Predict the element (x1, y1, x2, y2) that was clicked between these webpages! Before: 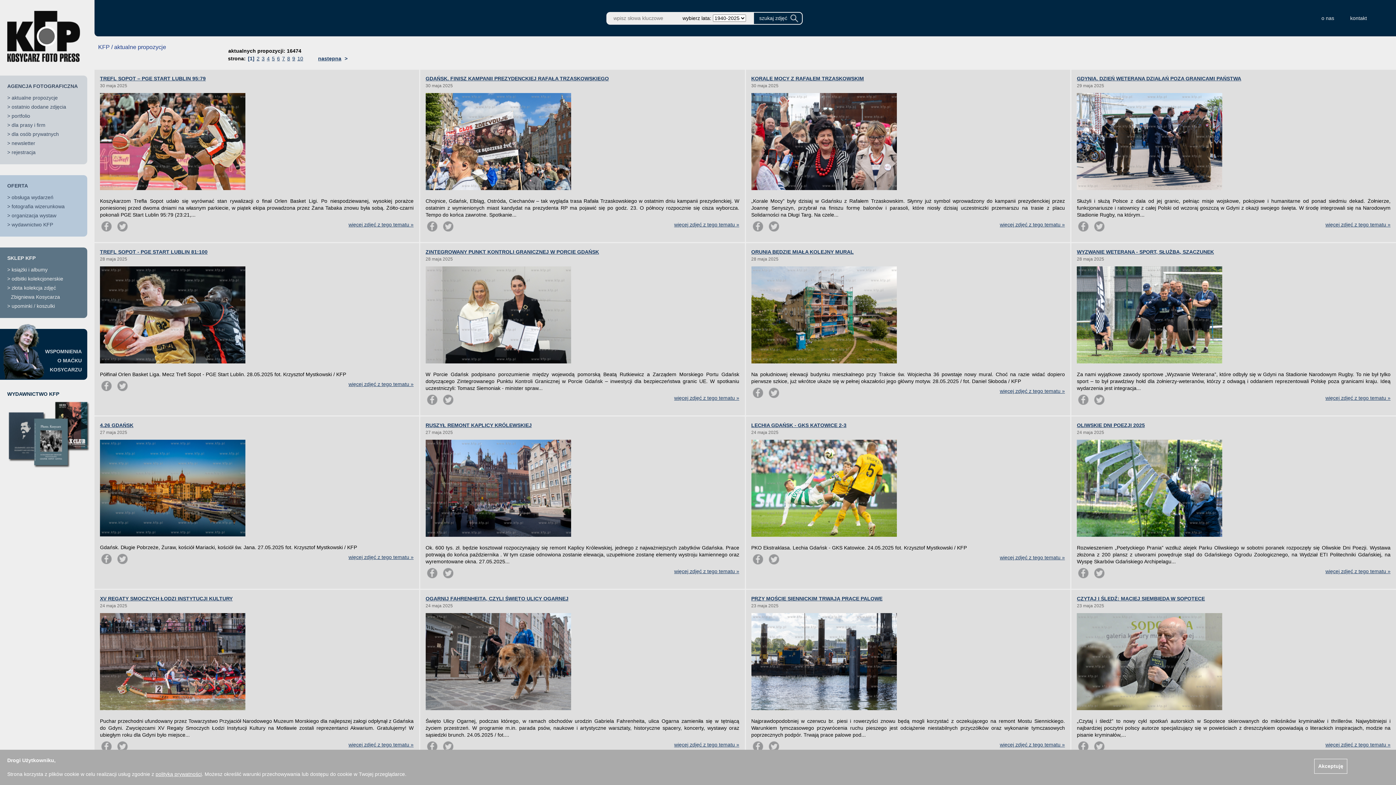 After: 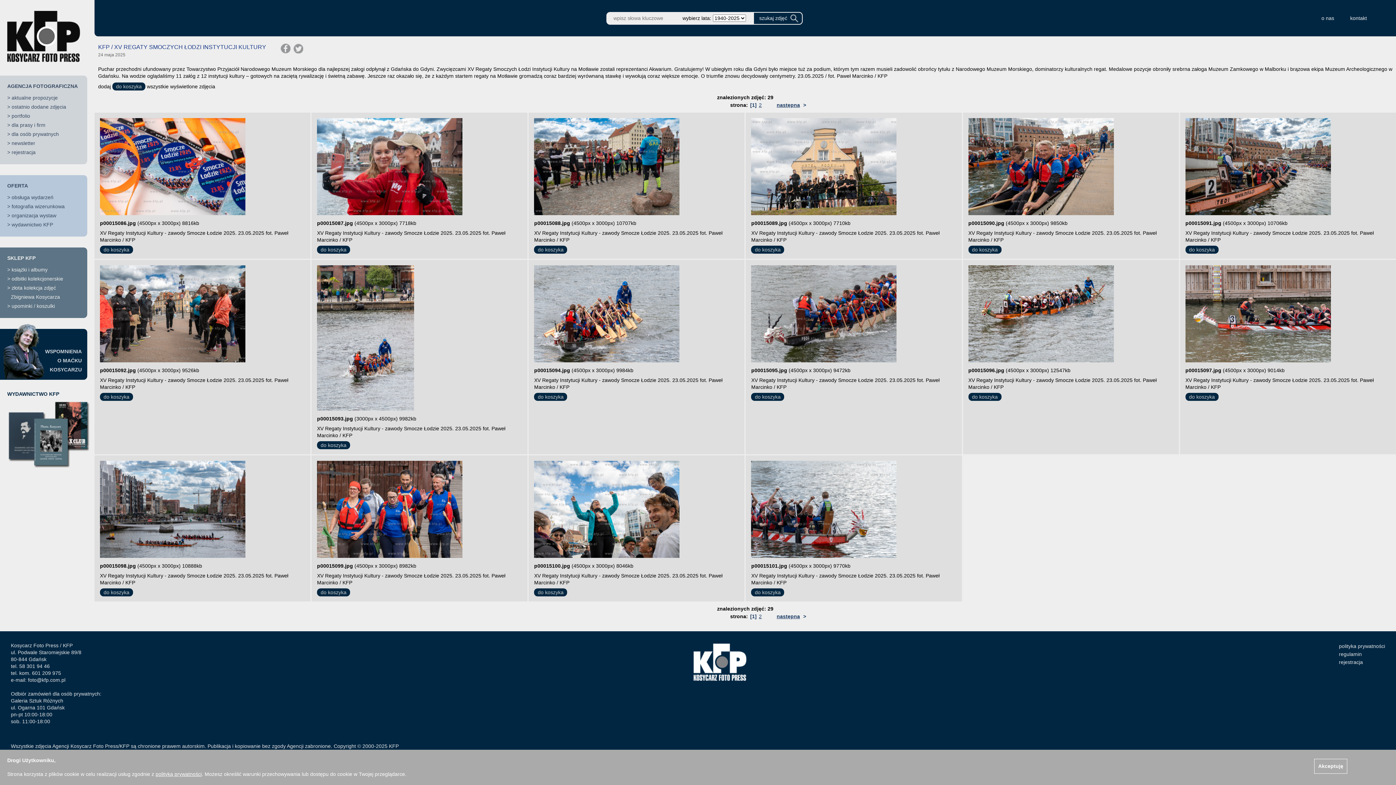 Action: label: XV REGATY SMOCZYCH ŁODZI INSTYTUCJI KULTURY bbox: (100, 596, 232, 601)